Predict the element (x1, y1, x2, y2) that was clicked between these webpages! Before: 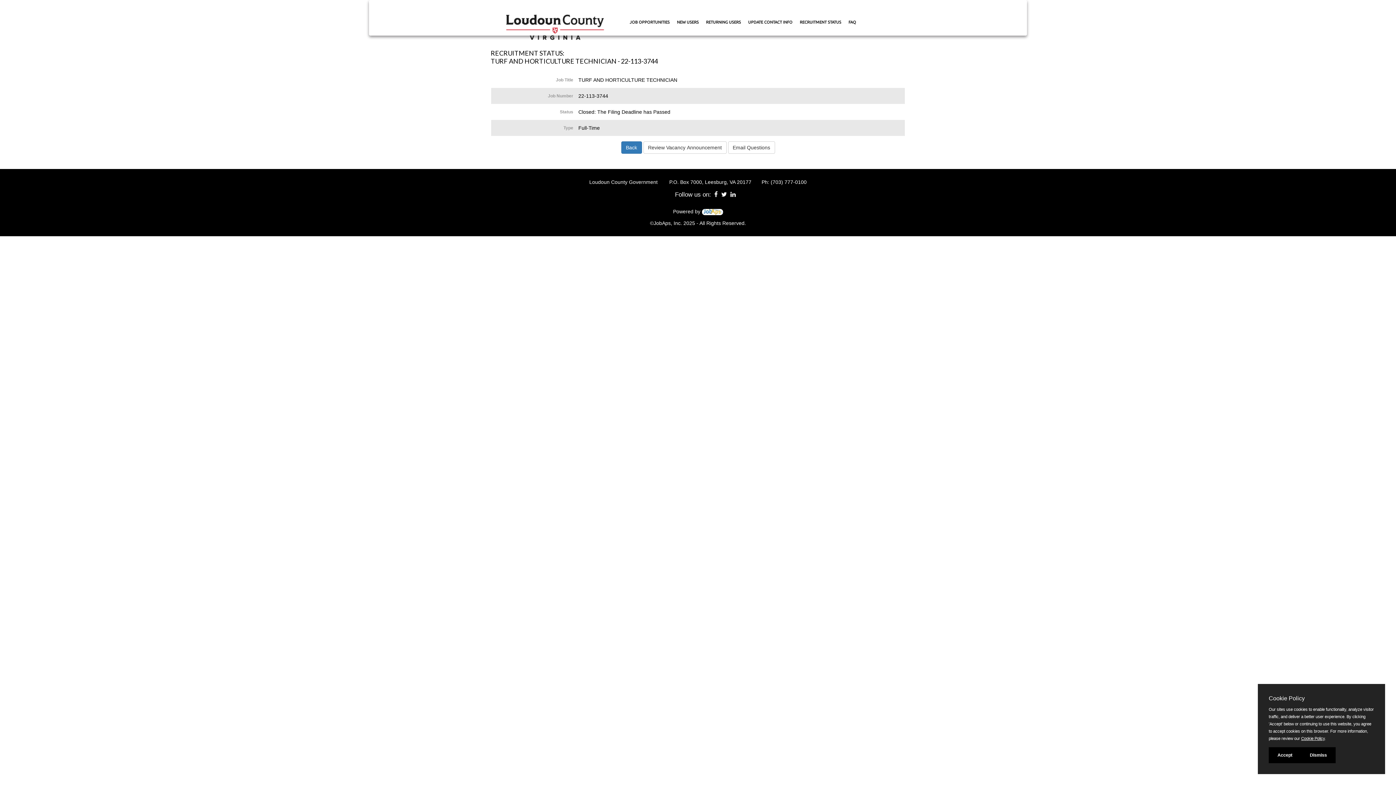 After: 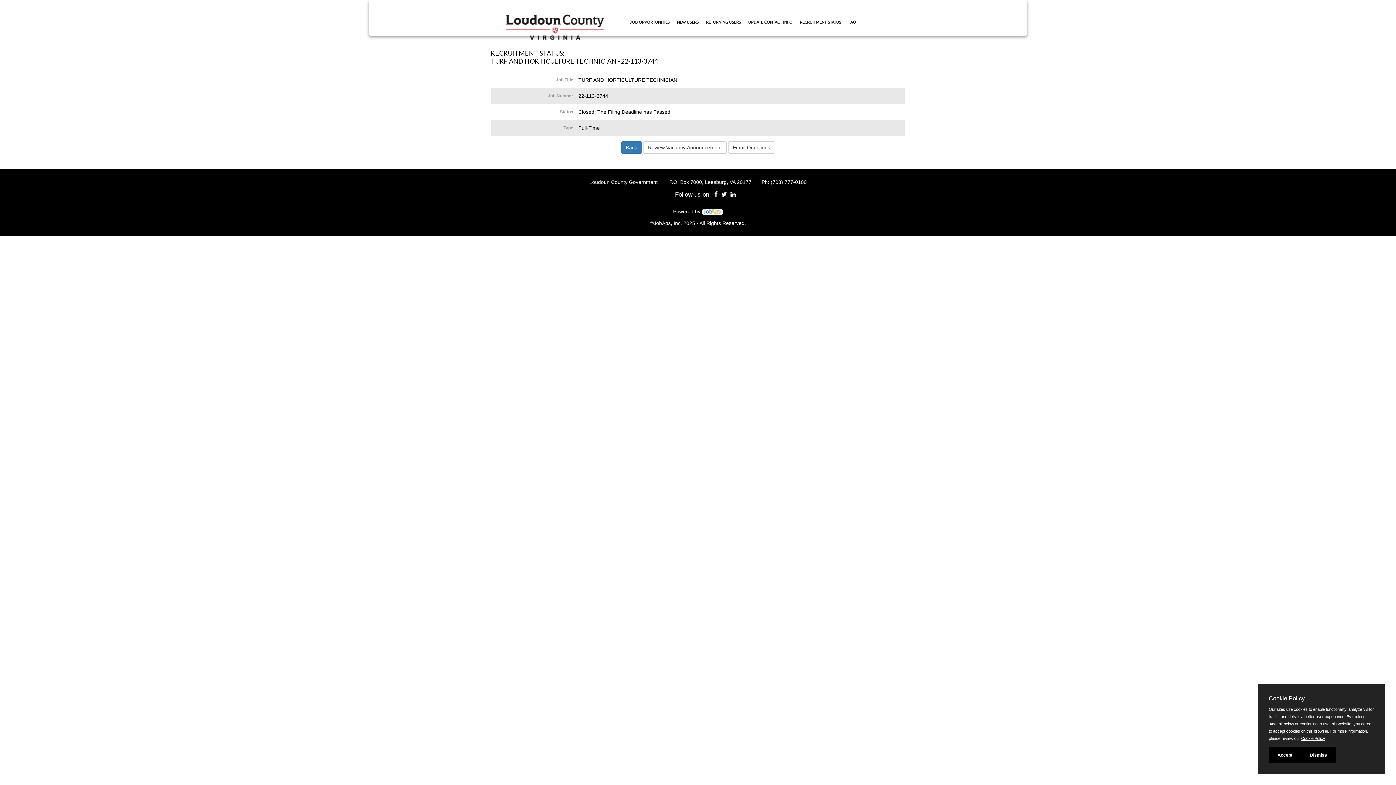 Action: bbox: (1301, 736, 1325, 741) label: Cookie Policy